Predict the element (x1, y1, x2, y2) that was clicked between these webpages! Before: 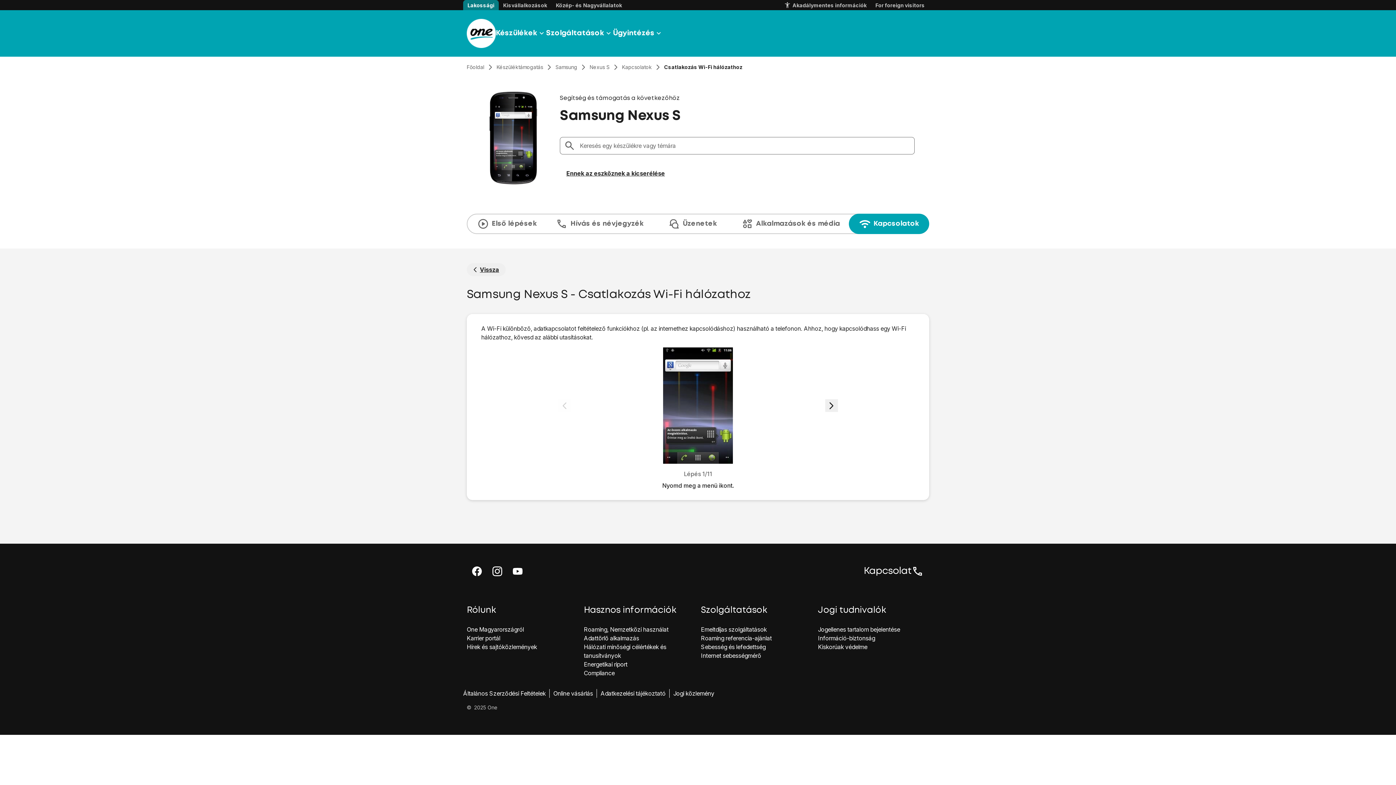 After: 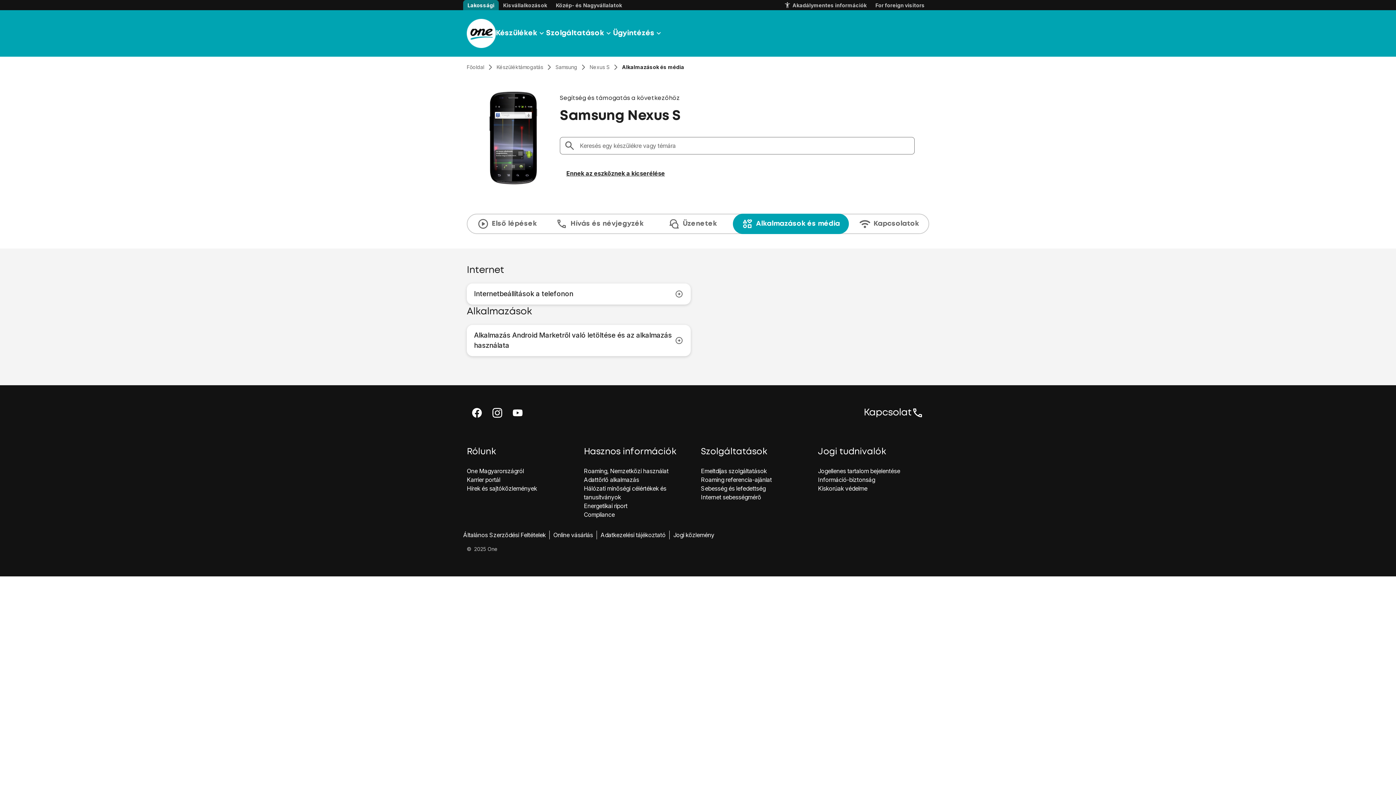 Action: bbox: (732, 213, 848, 234) label: Alkalmazások és média